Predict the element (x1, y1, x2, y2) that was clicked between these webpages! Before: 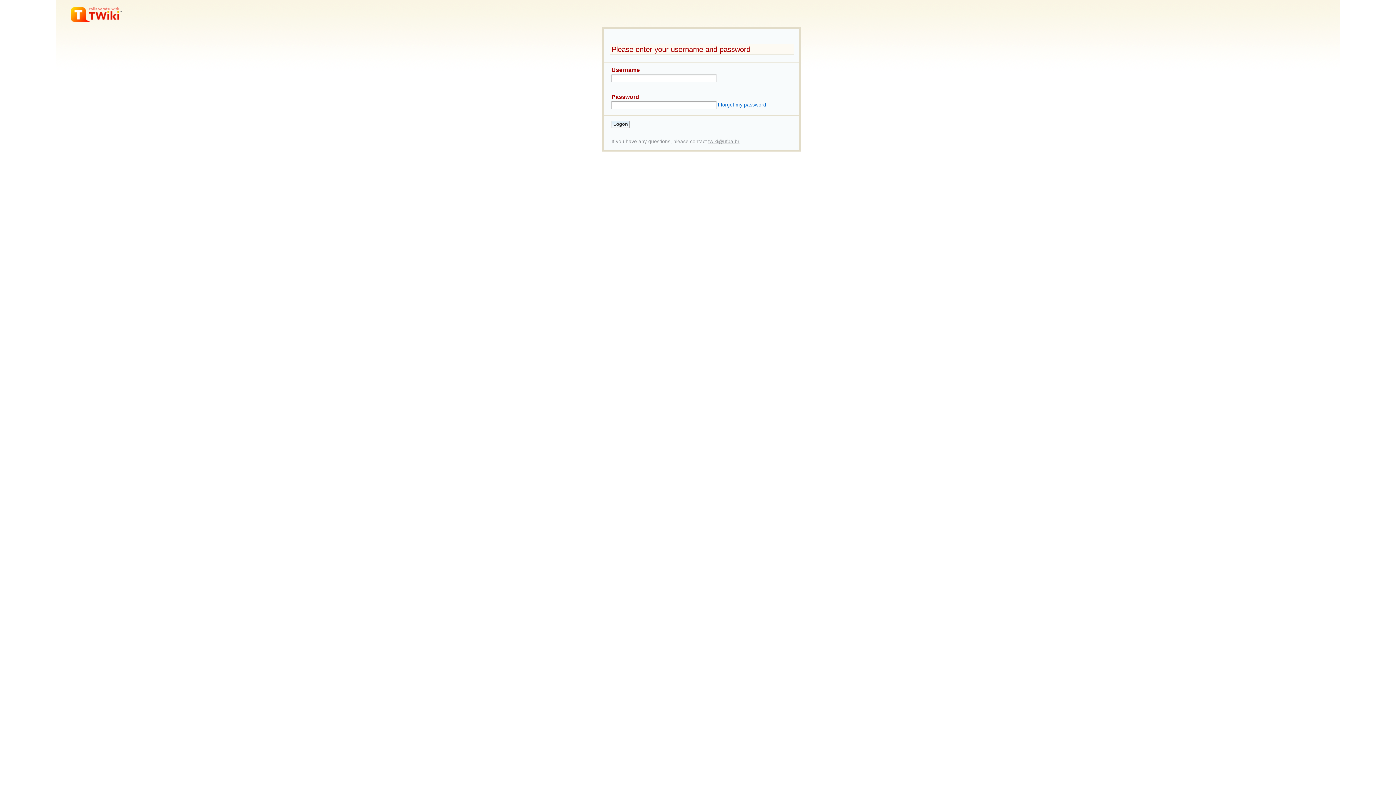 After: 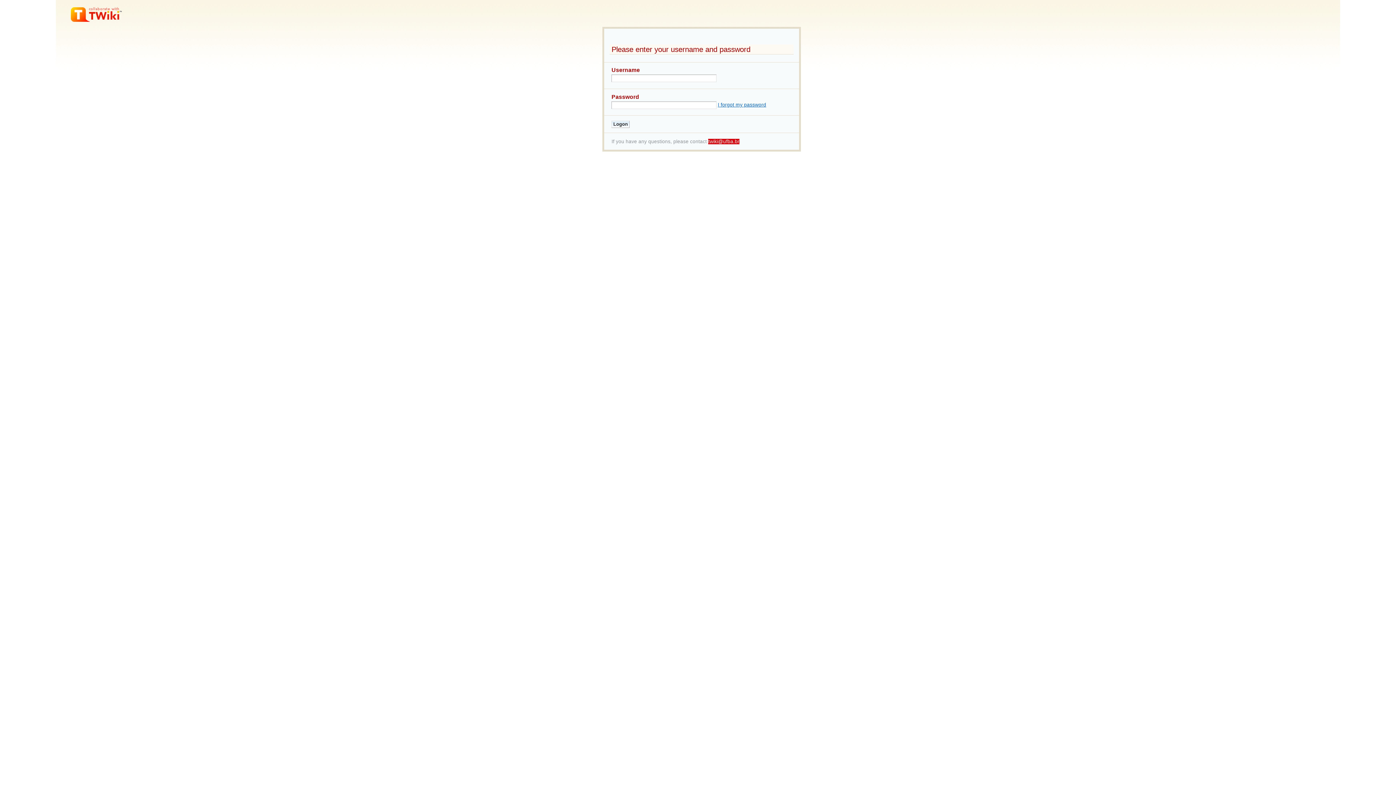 Action: label: twiki@ufba.br bbox: (708, 138, 739, 144)